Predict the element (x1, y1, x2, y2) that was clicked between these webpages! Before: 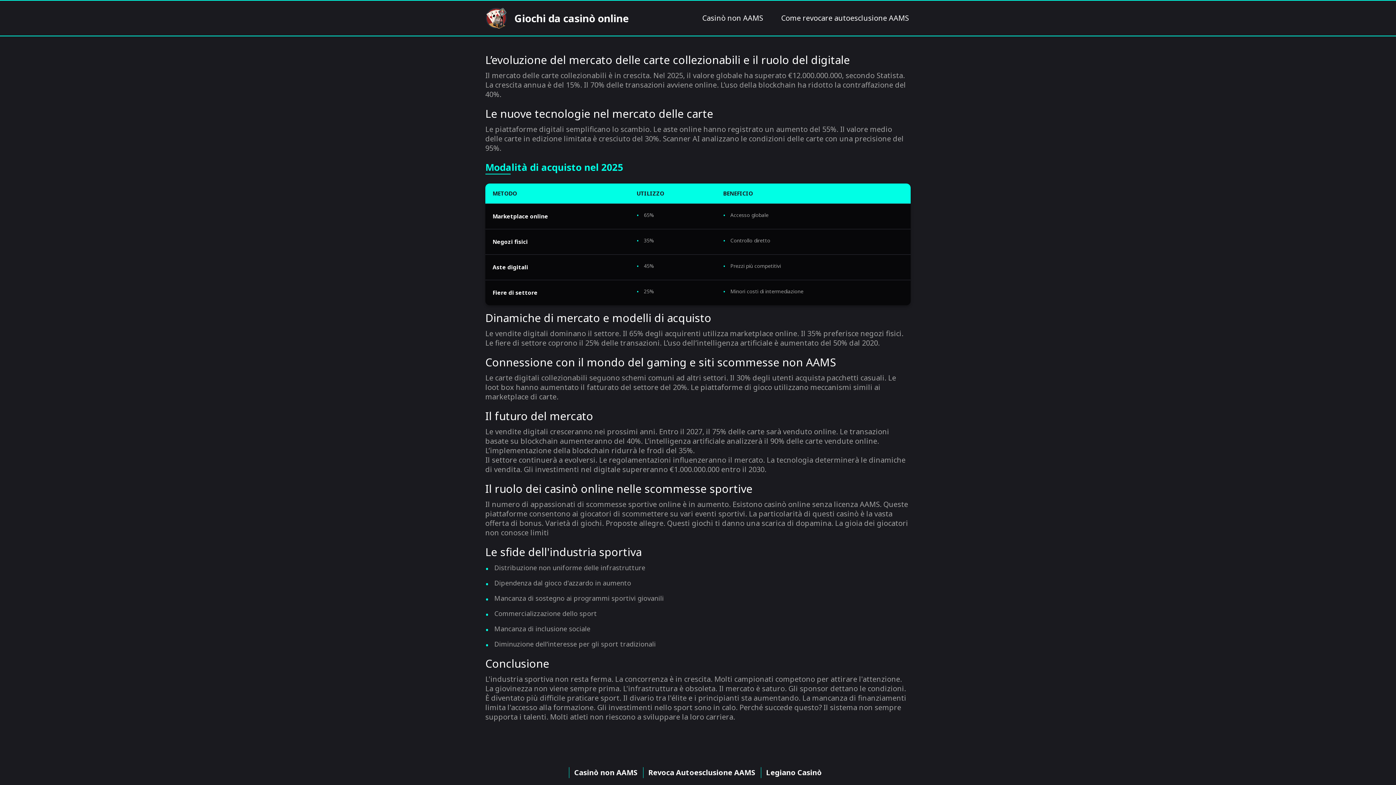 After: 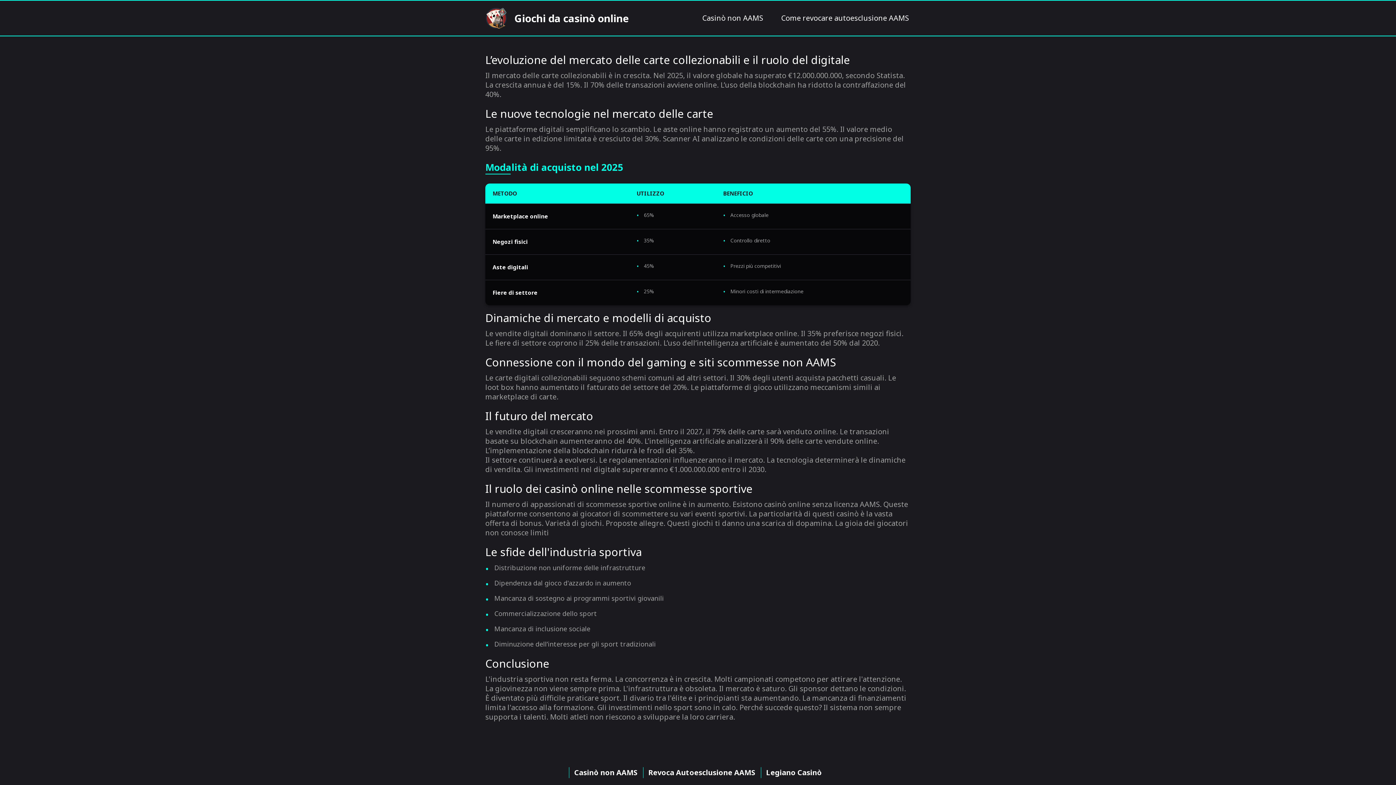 Action: bbox: (485, 7, 629, 29) label: Giochi da casinò online